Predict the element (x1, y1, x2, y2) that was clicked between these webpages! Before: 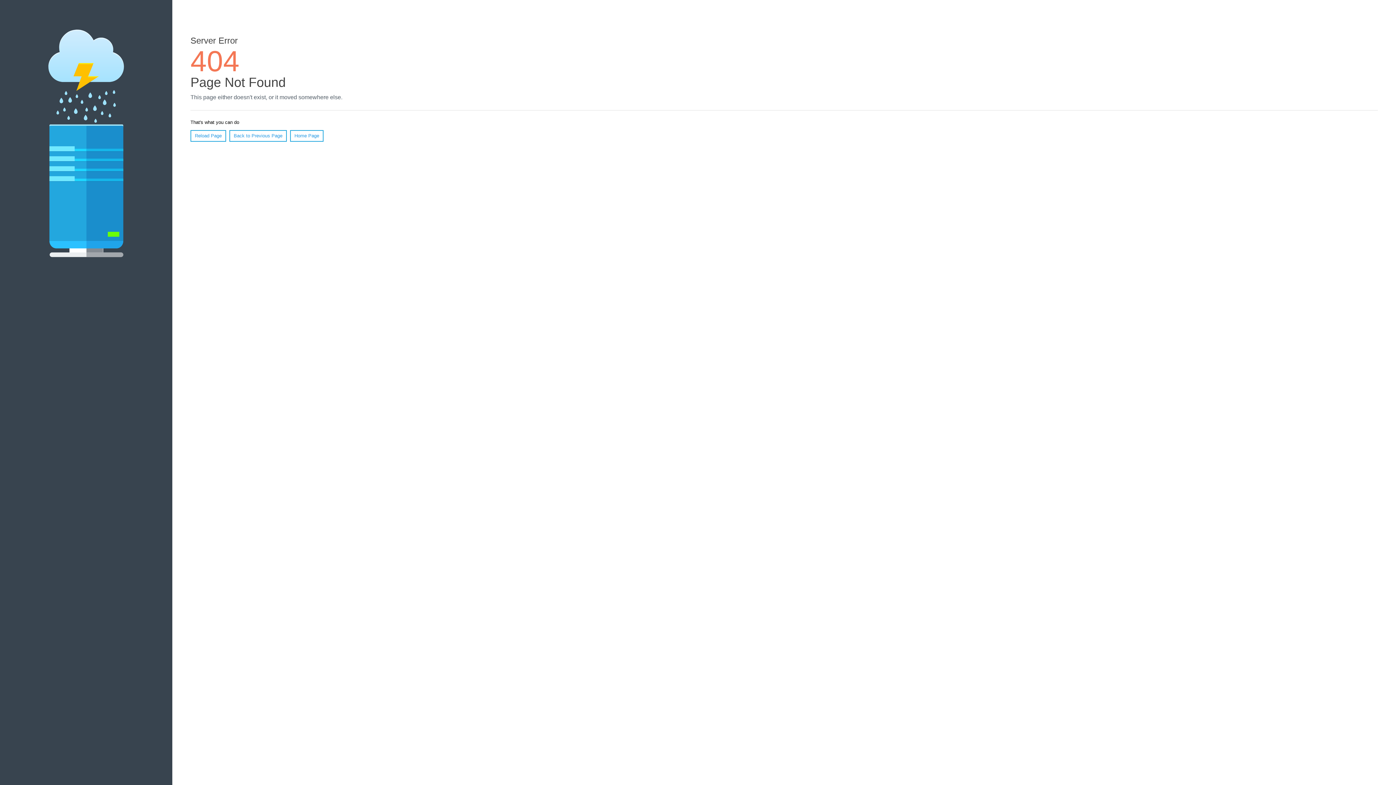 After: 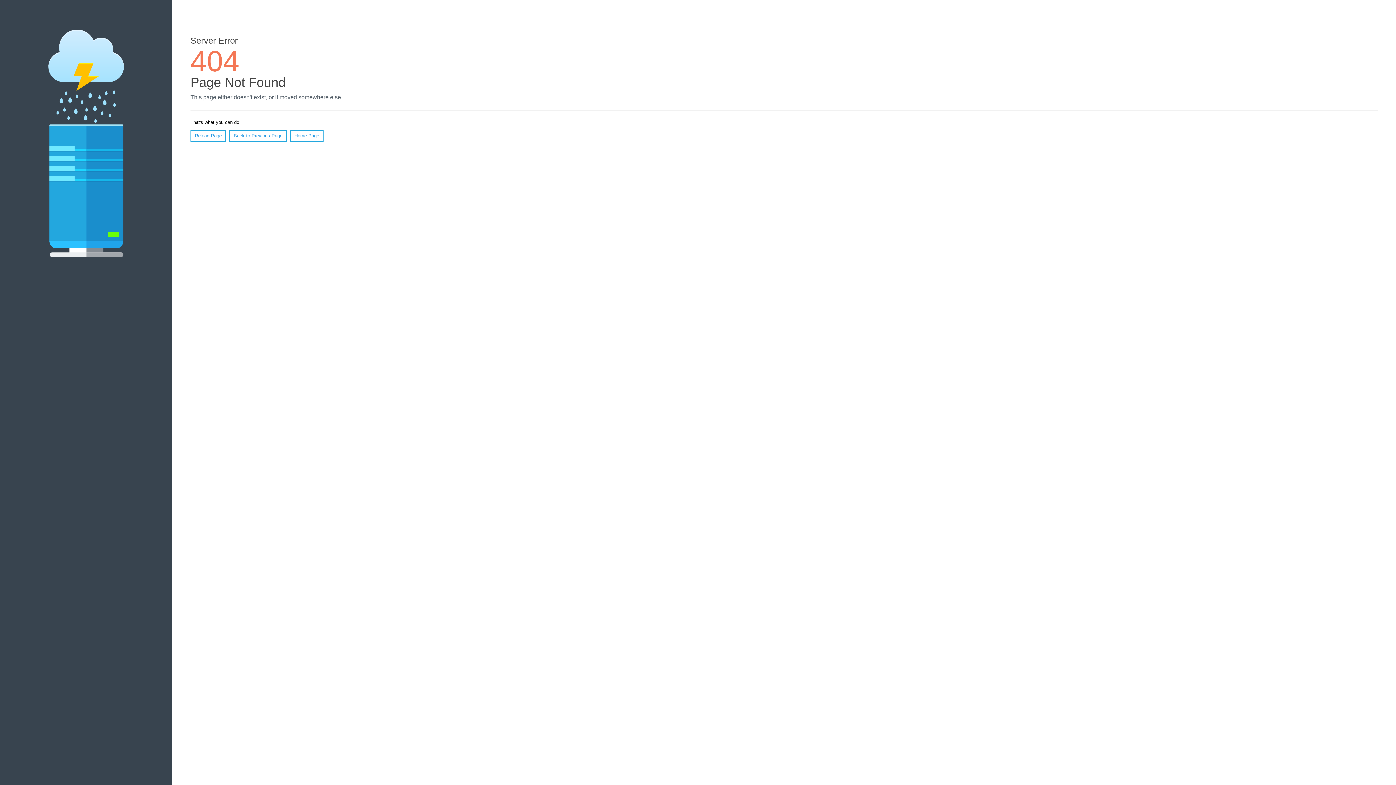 Action: bbox: (190, 130, 226, 141) label: Reload Page